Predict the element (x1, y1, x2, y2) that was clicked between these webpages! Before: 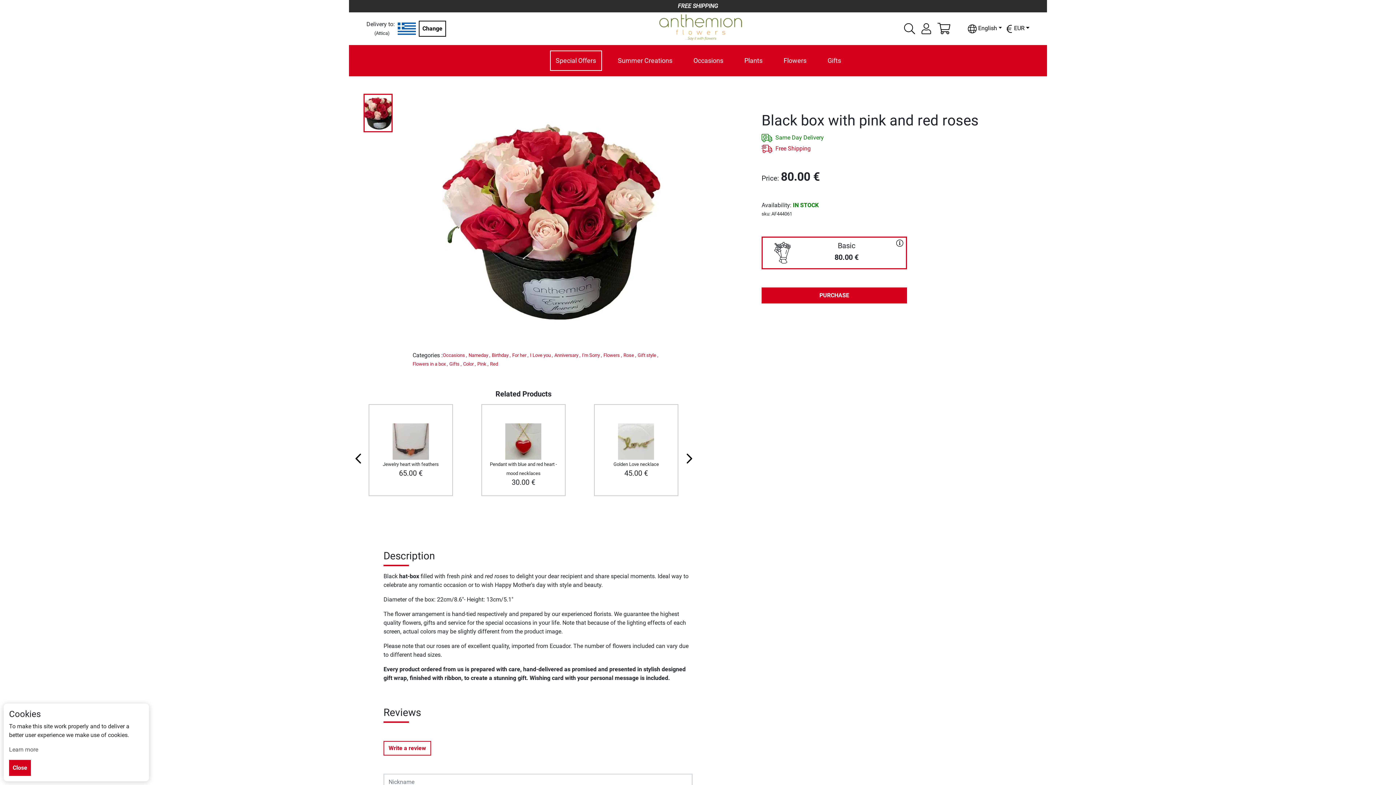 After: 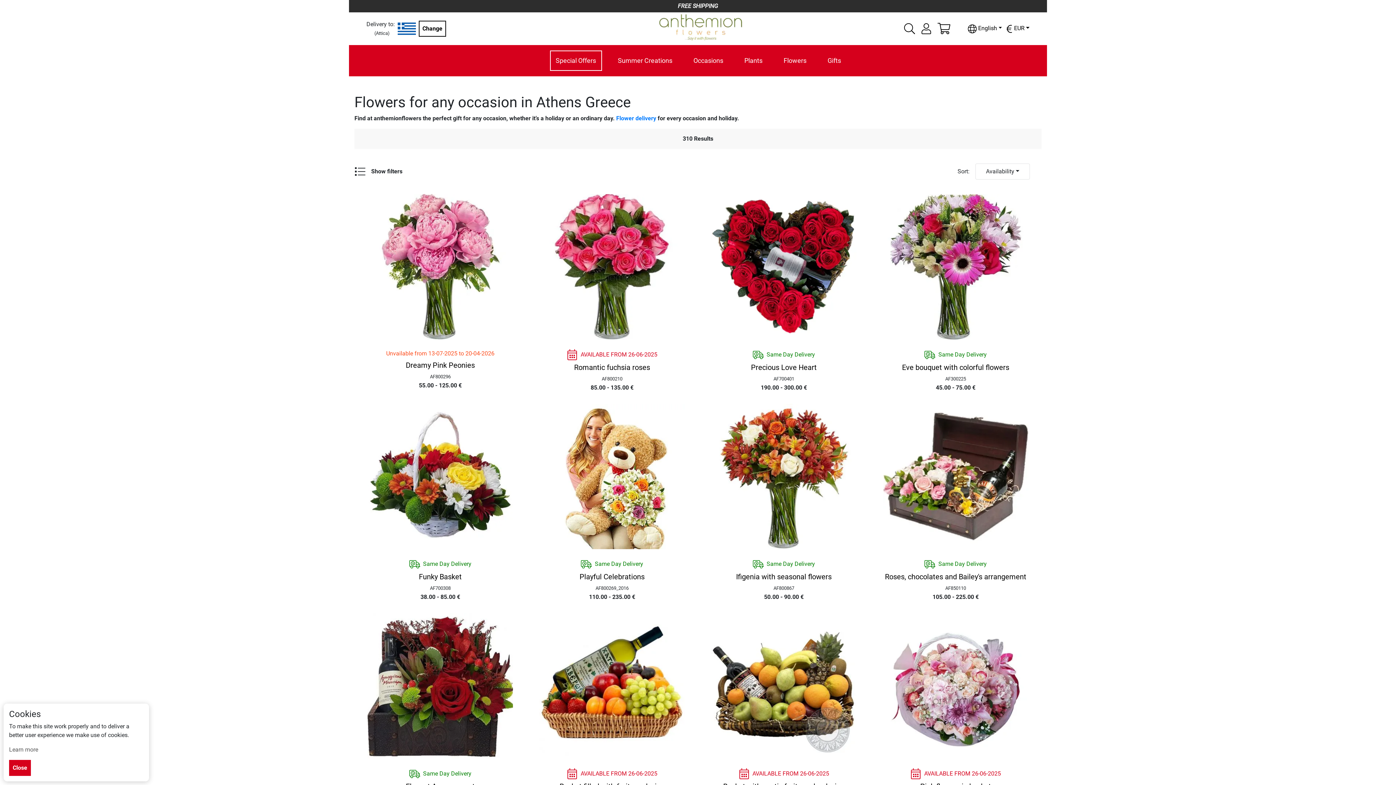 Action: bbox: (442, 352, 467, 358) label: Occasions ,